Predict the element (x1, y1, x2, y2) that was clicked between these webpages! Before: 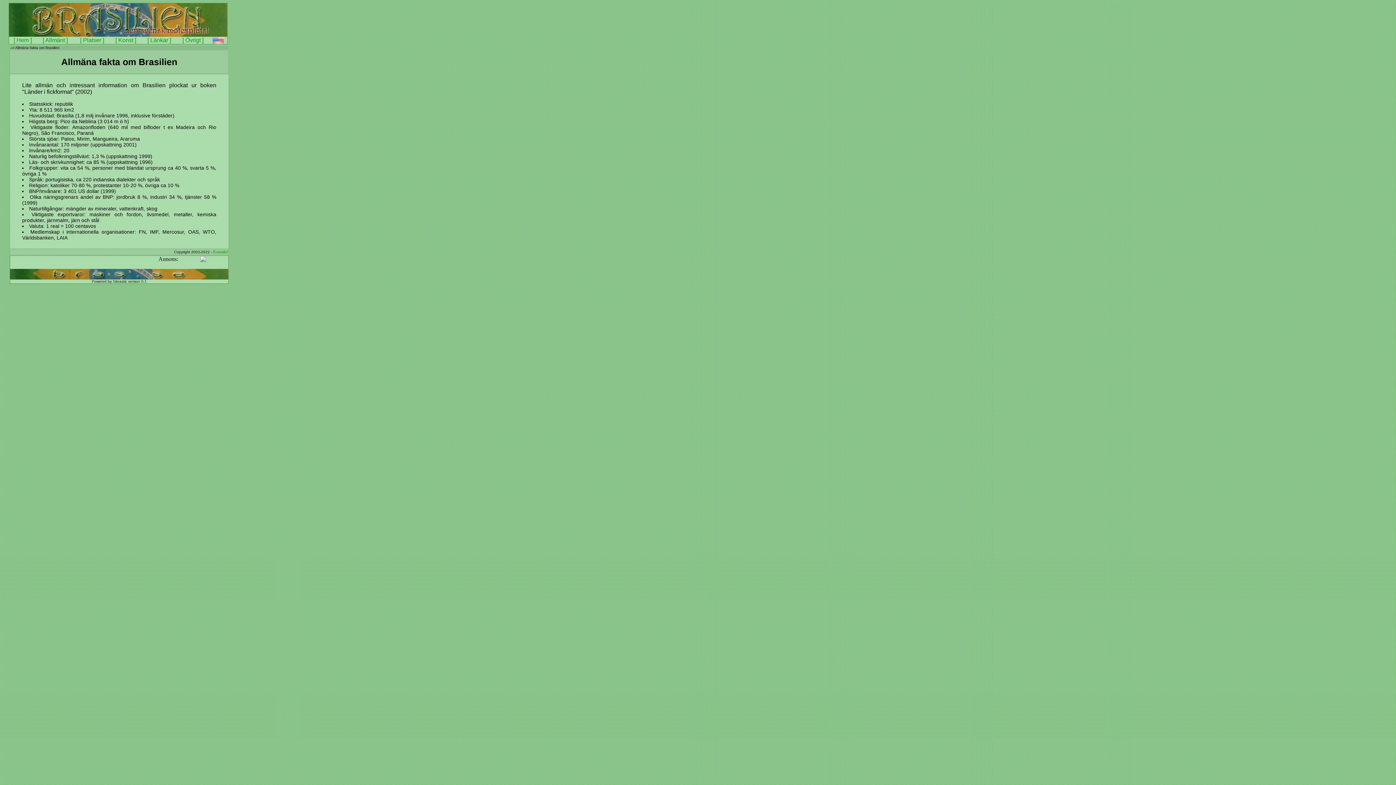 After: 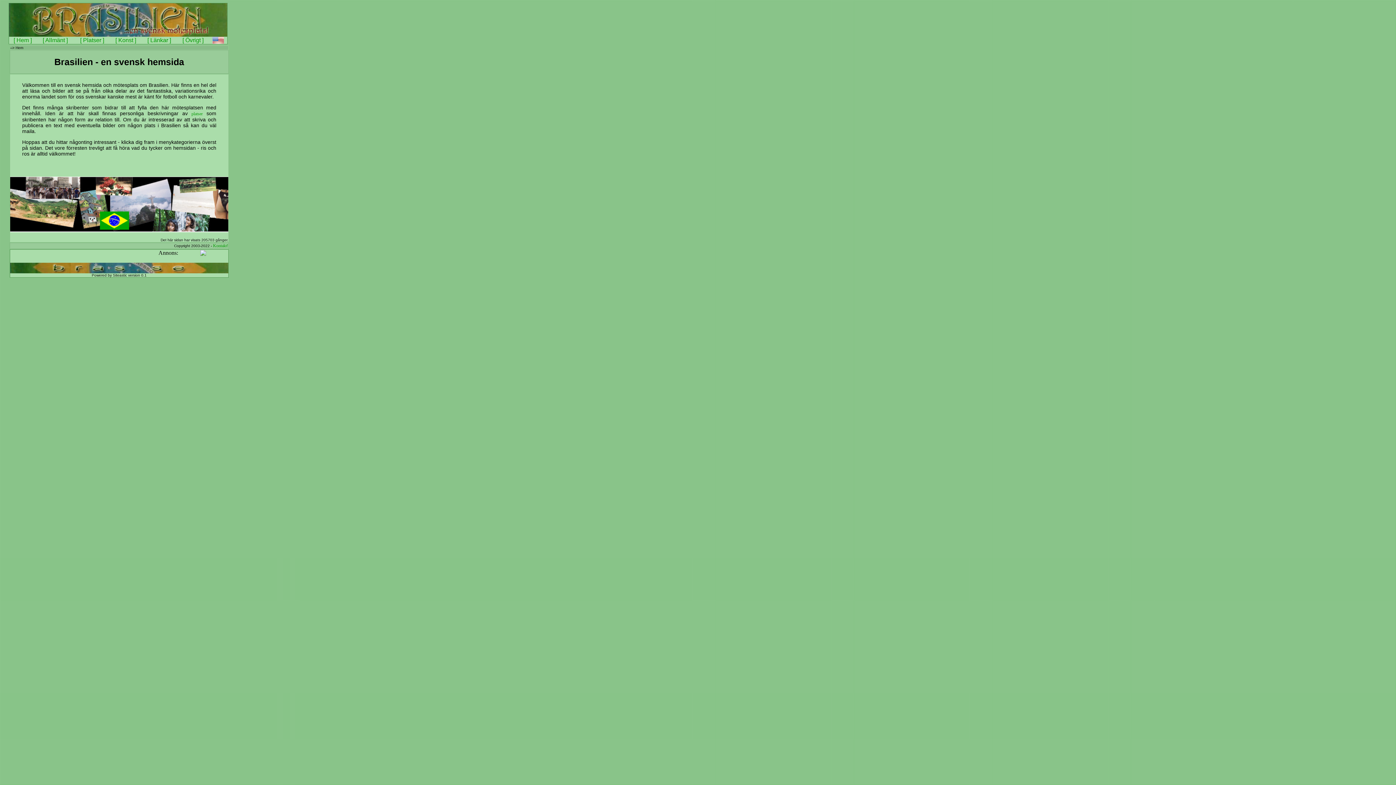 Action: bbox: (13, 38, 31, 43) label: [ Hem ]